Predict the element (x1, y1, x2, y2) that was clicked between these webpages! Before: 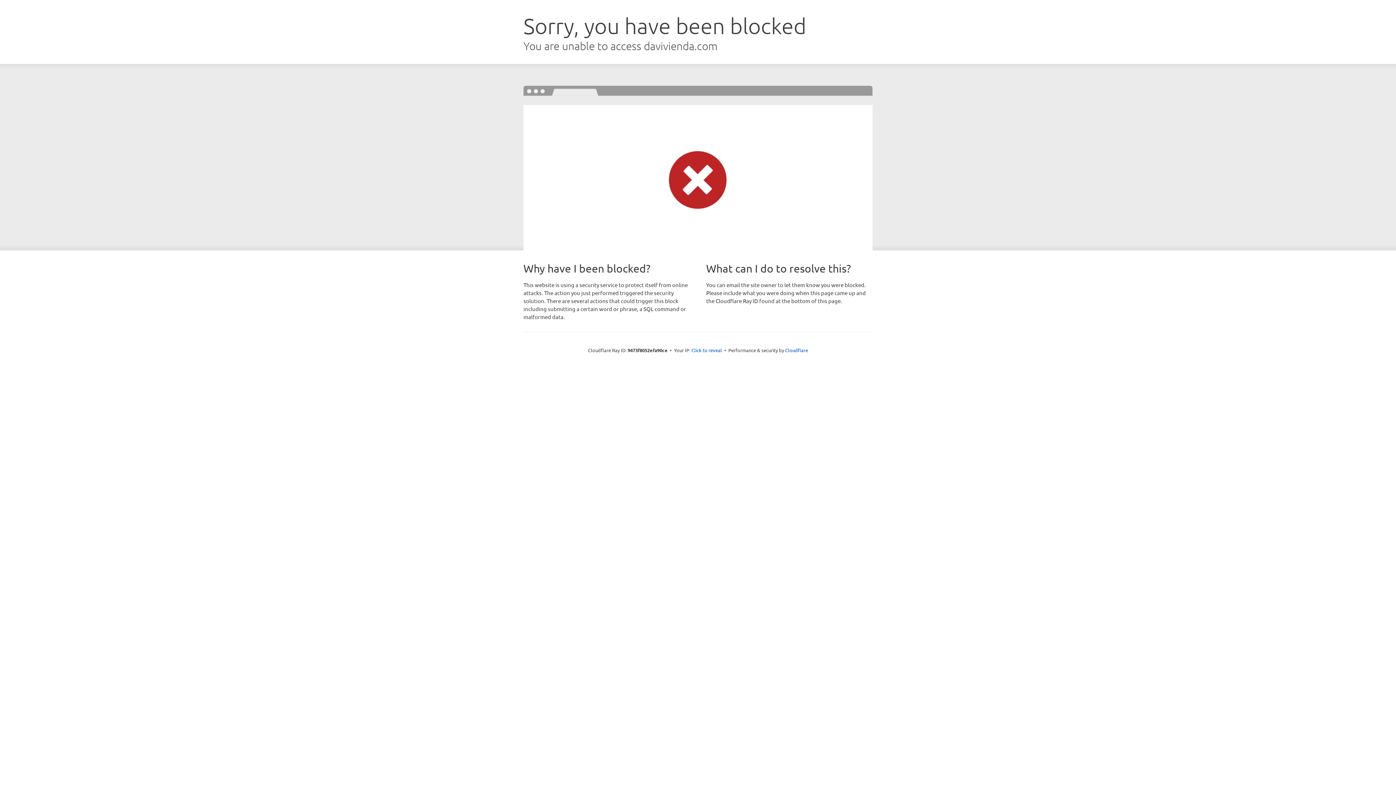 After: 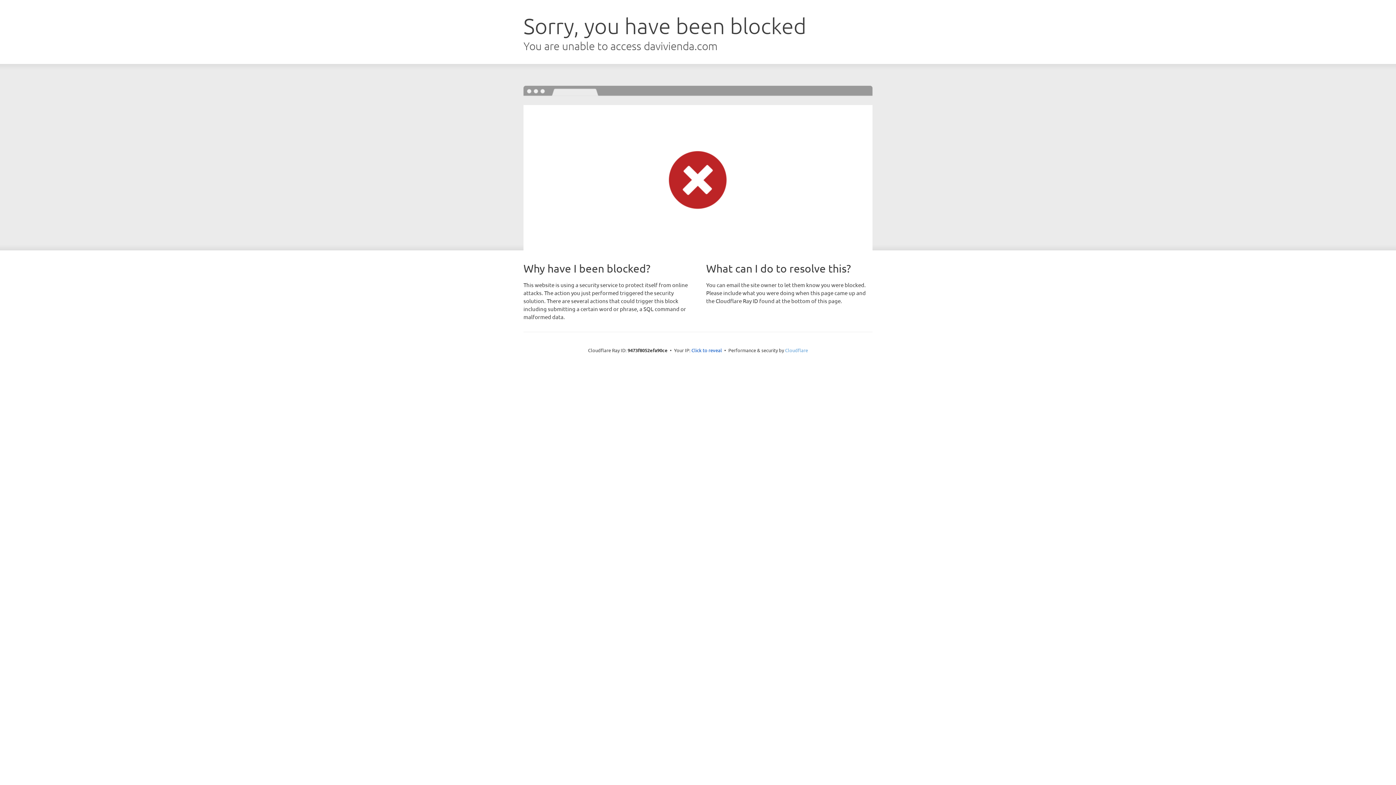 Action: bbox: (785, 347, 808, 353) label: Cloudflare